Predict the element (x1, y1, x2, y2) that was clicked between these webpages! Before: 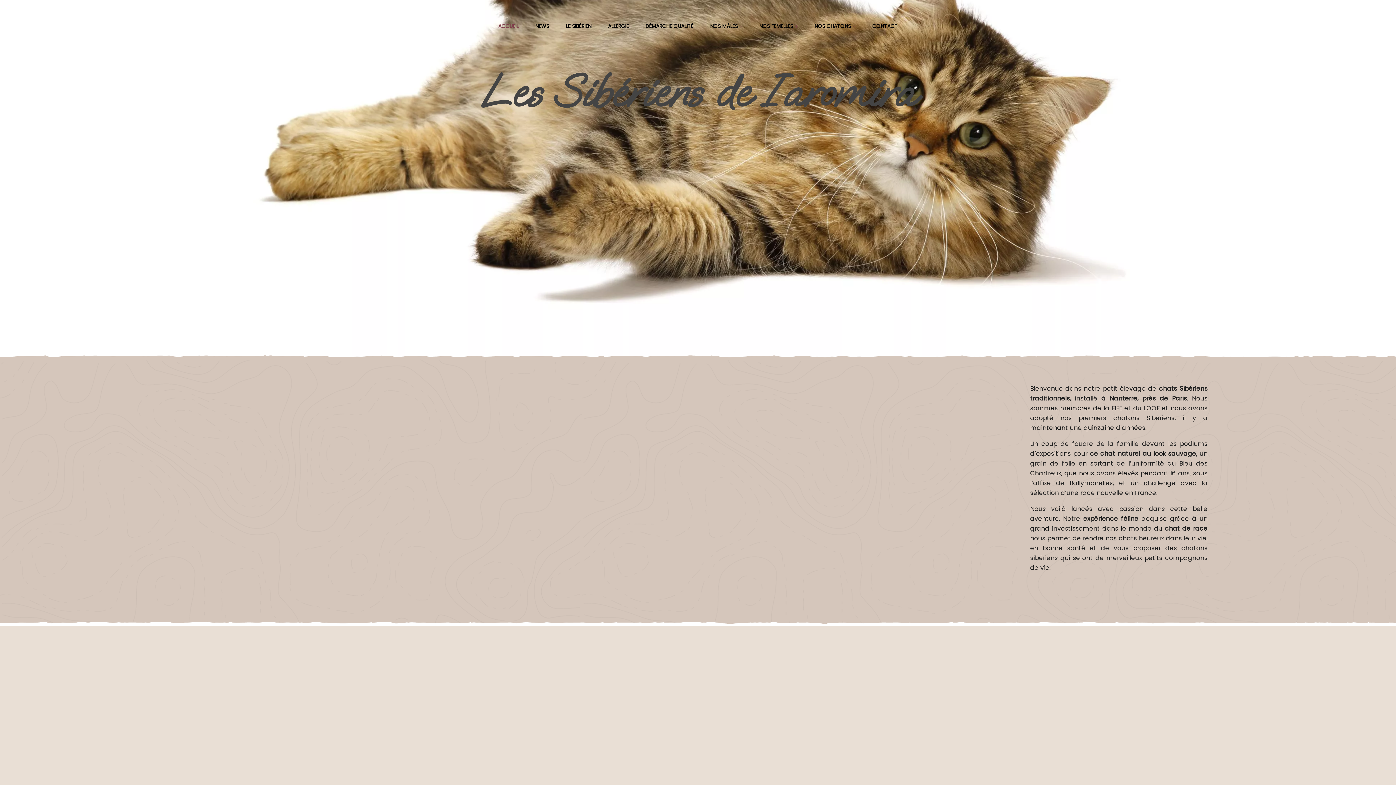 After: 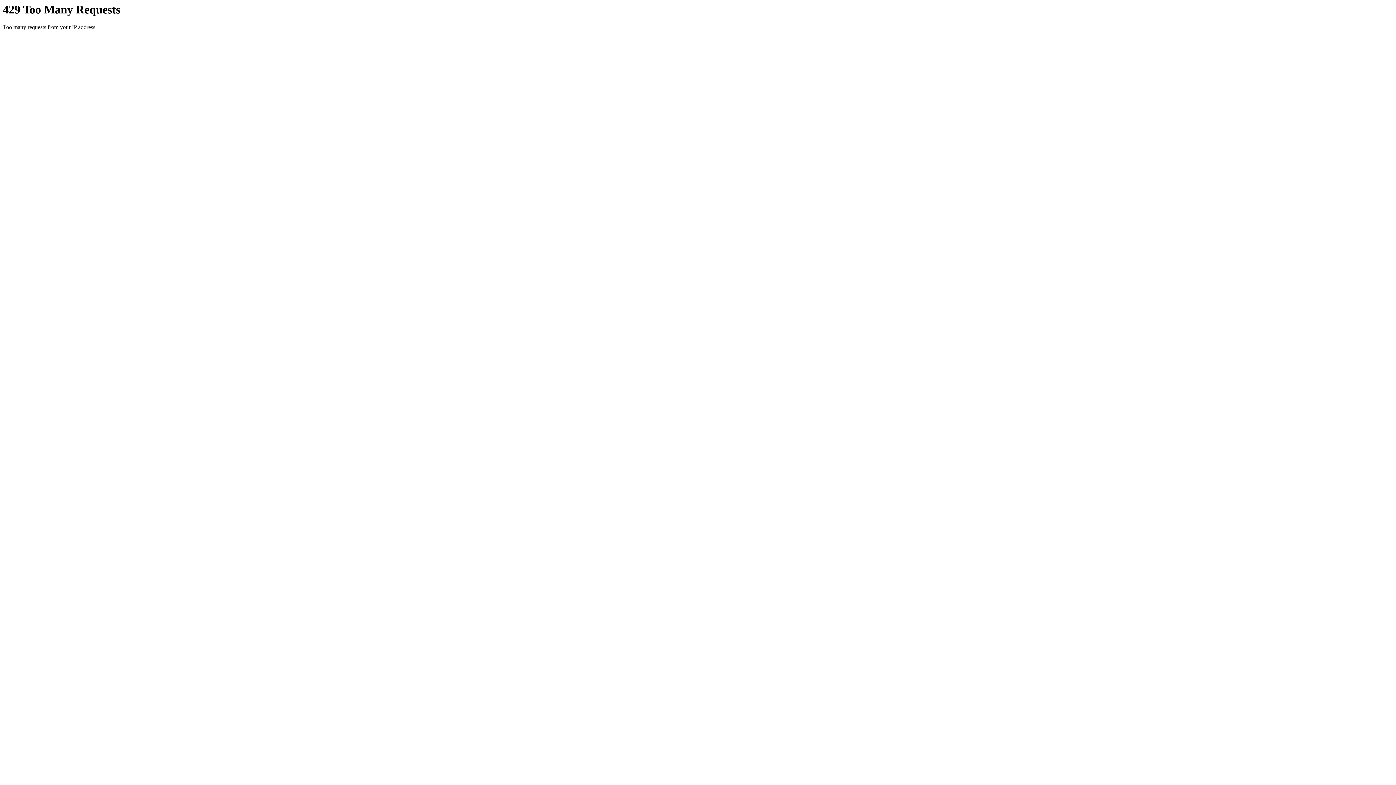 Action: bbox: (558, 14, 599, 37) label: LE SIBÉRIEN